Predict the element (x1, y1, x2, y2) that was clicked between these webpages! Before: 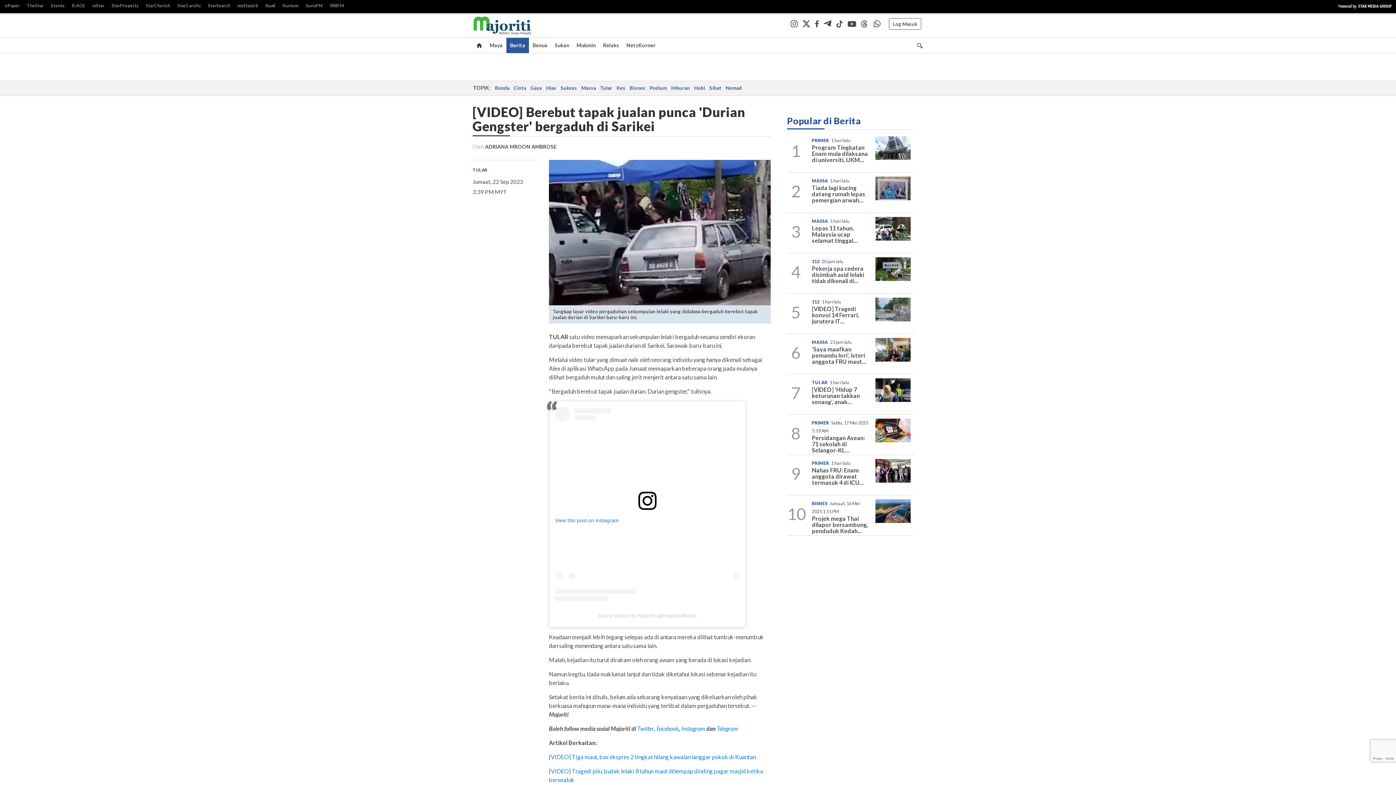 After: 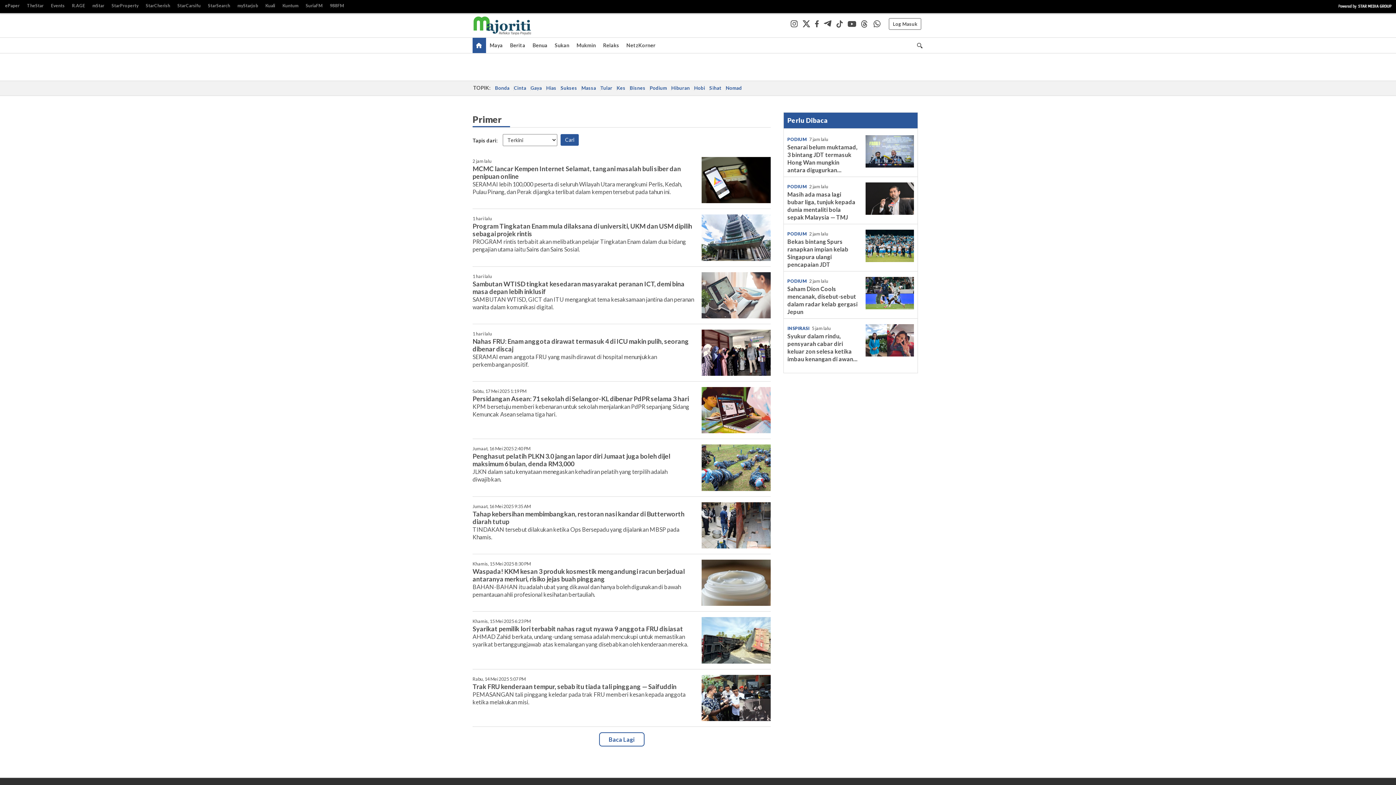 Action: bbox: (812, 460, 829, 466) label: PRIMER